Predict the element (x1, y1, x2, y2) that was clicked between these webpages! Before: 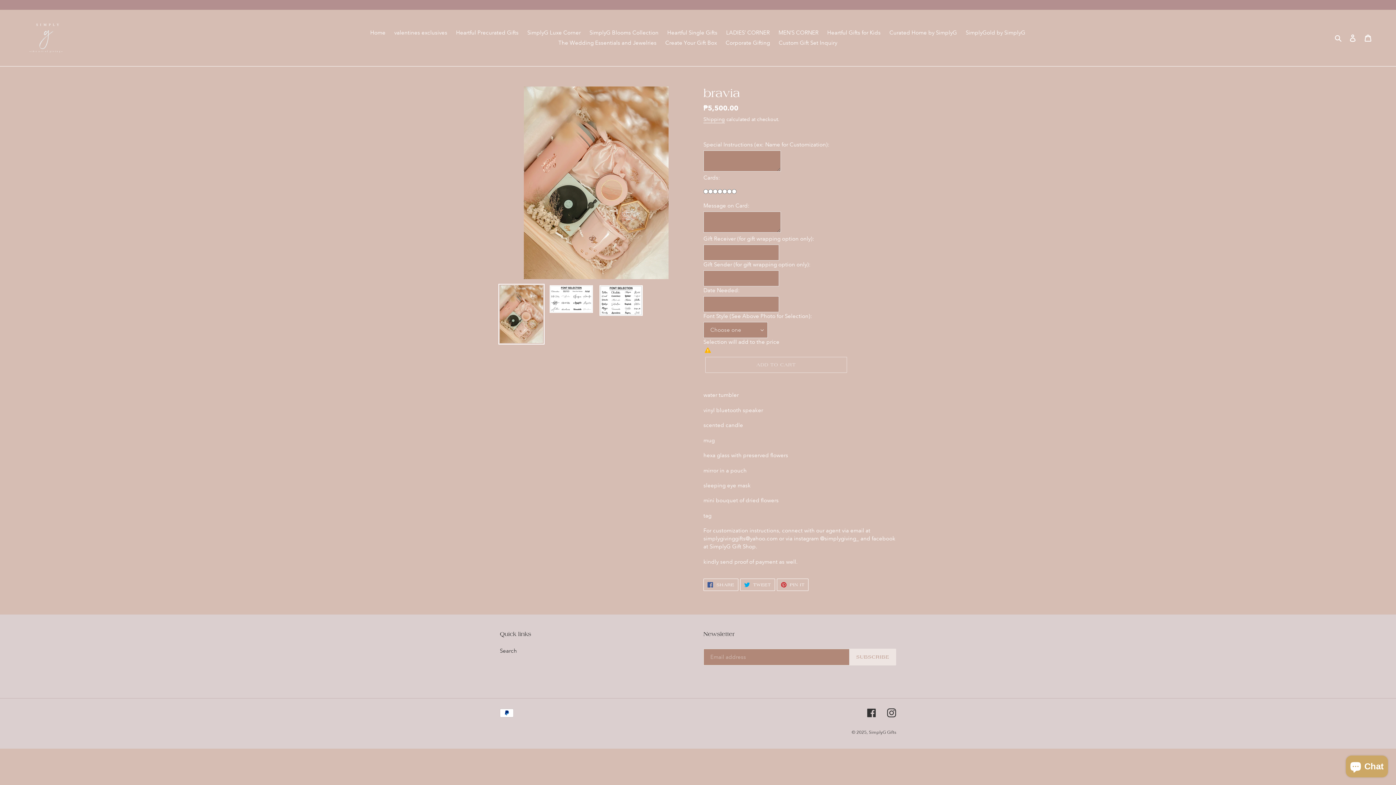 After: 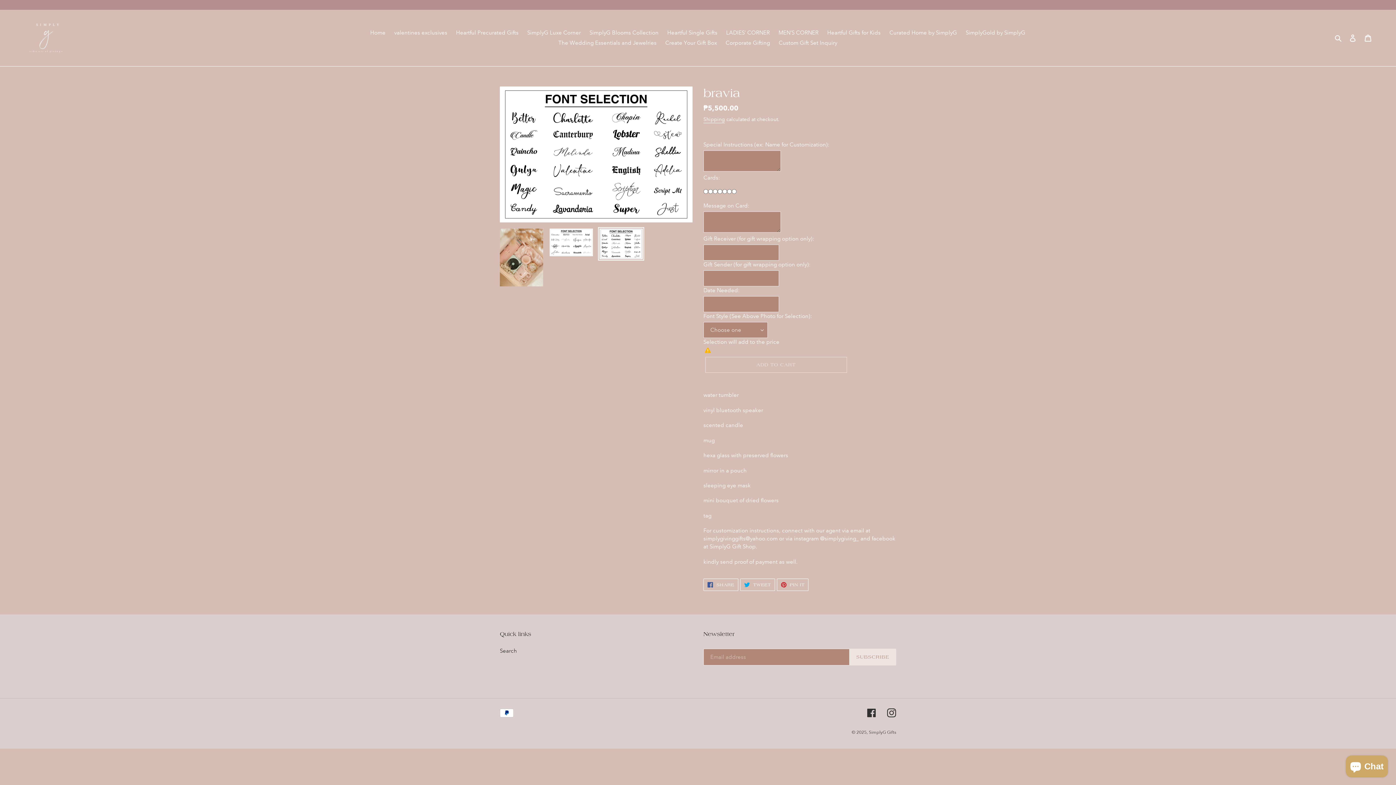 Action: bbox: (598, 283, 644, 317)